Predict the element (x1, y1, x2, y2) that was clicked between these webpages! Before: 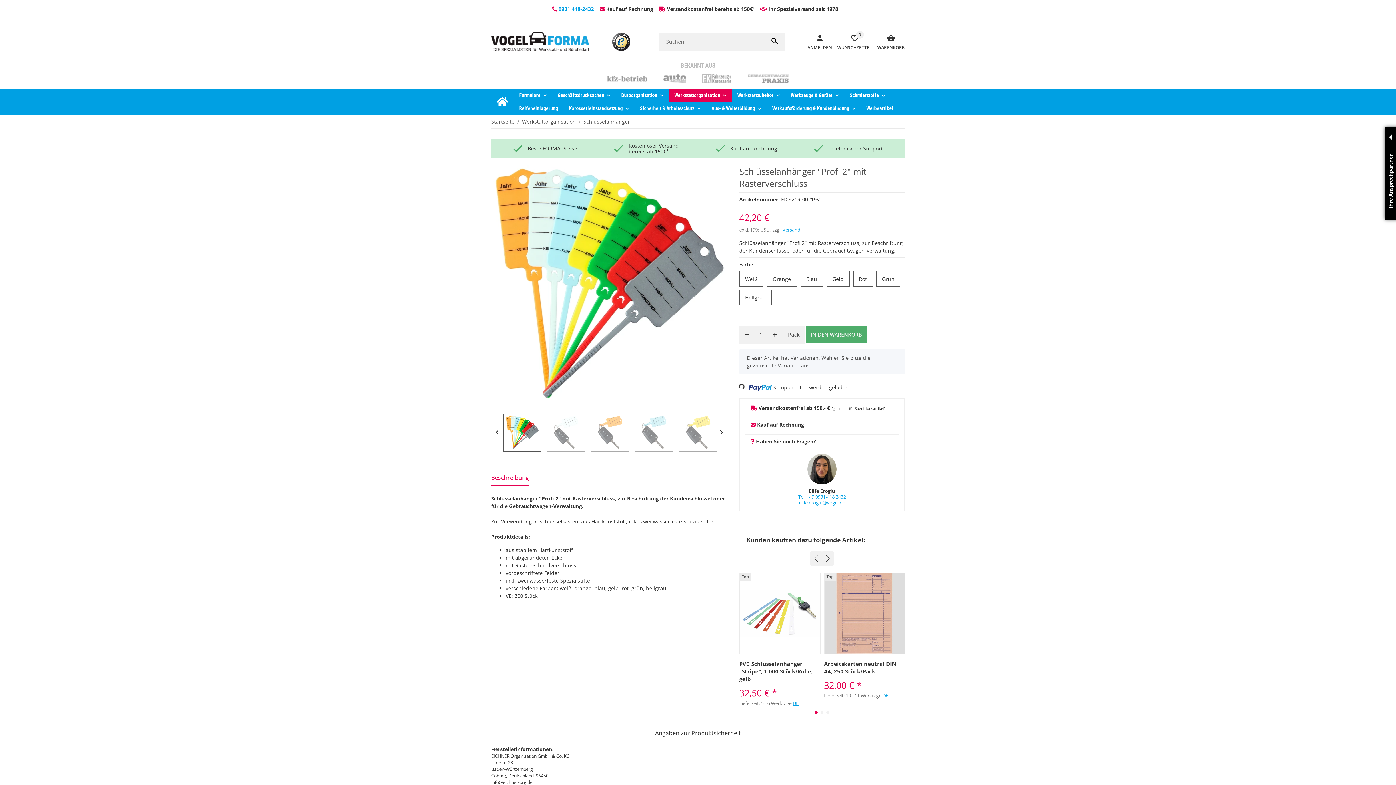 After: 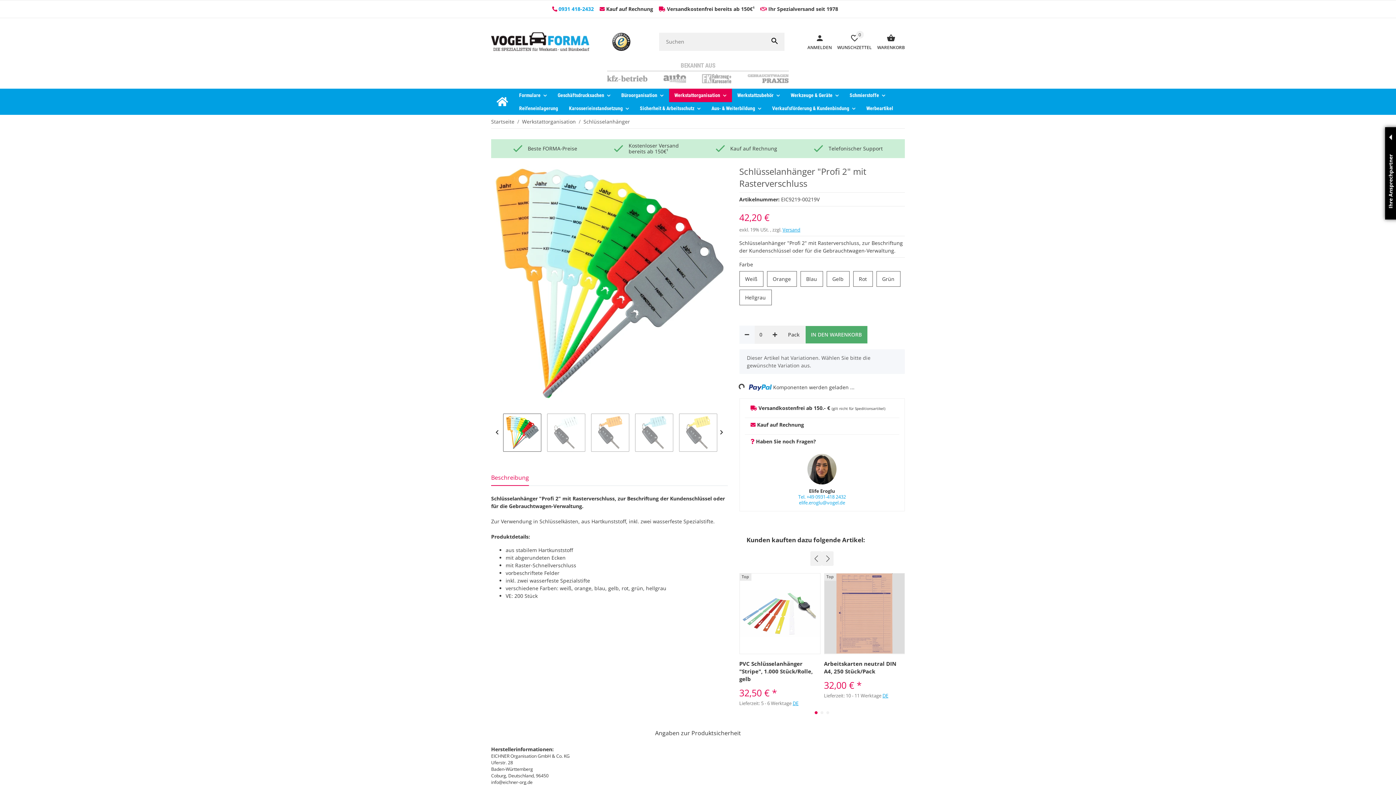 Action: label: Menge verringern bbox: (739, 325, 754, 343)